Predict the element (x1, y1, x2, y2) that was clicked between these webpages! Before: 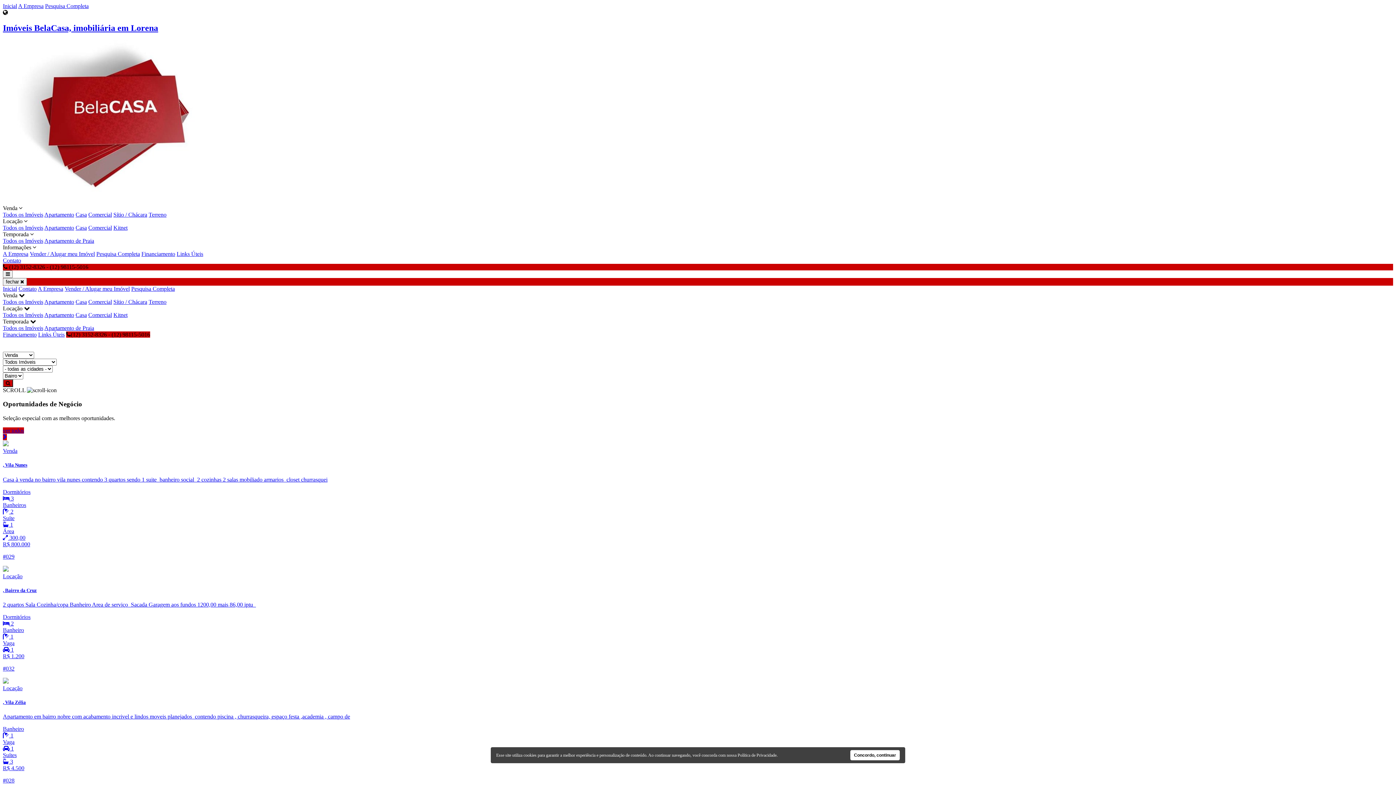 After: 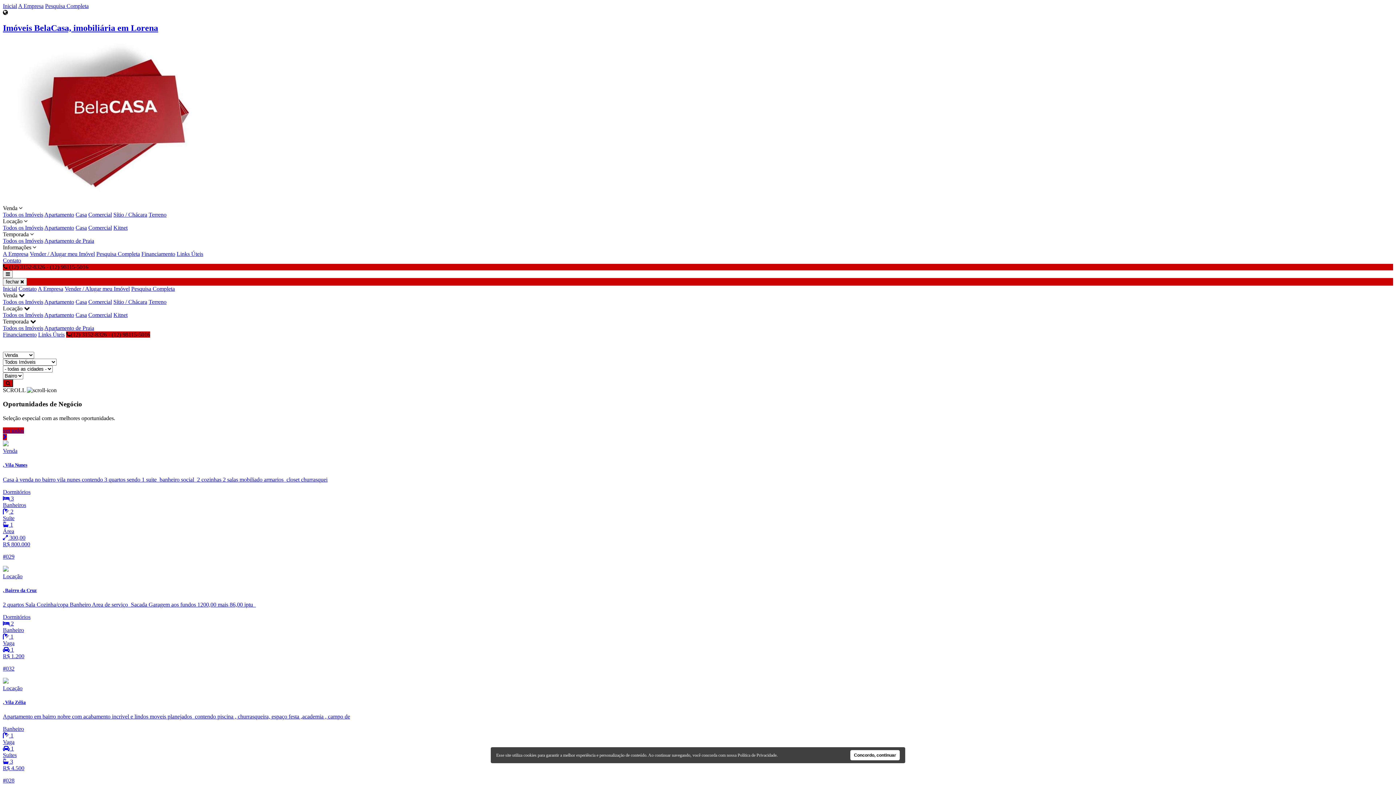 Action: label: (12) 3152-8326 - (12) 98115-5016 bbox: (66, 331, 150, 337)